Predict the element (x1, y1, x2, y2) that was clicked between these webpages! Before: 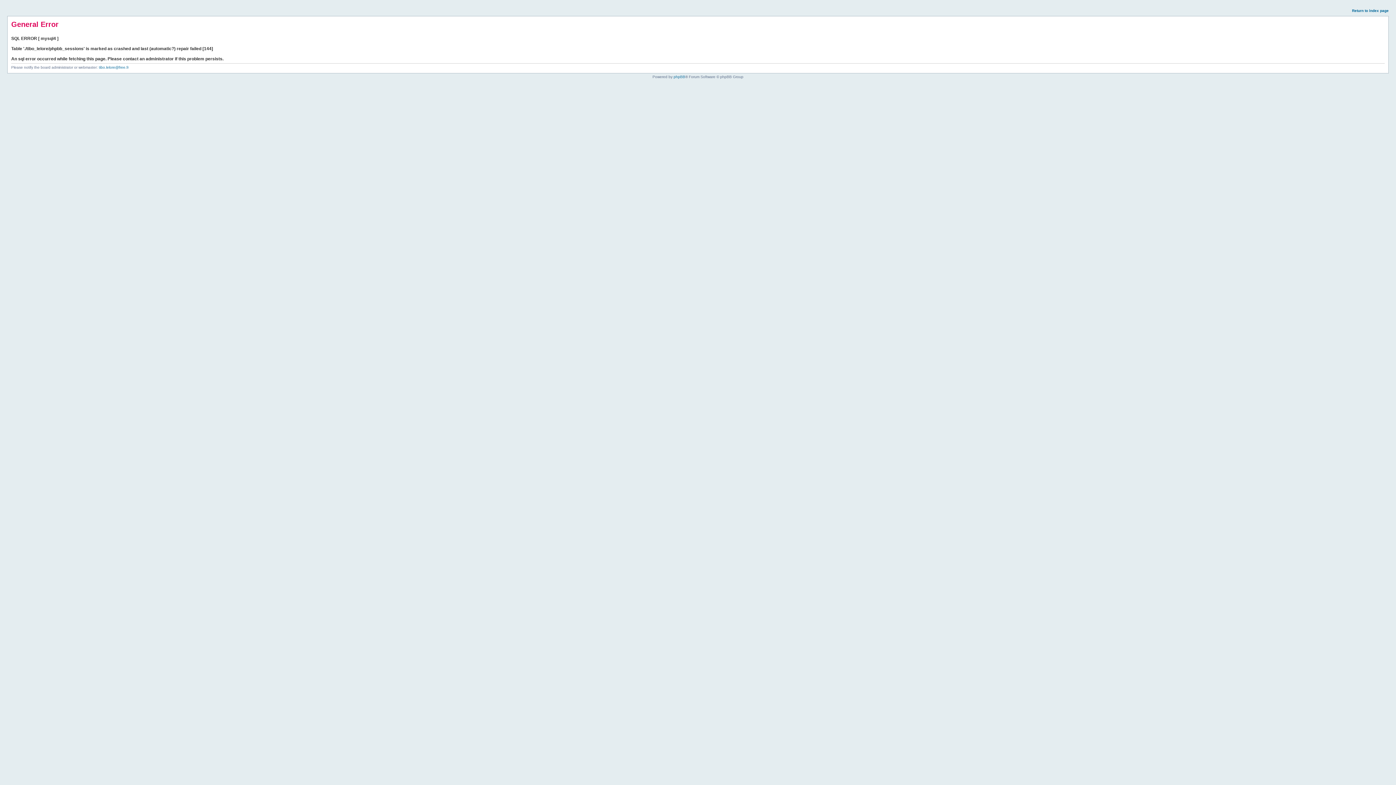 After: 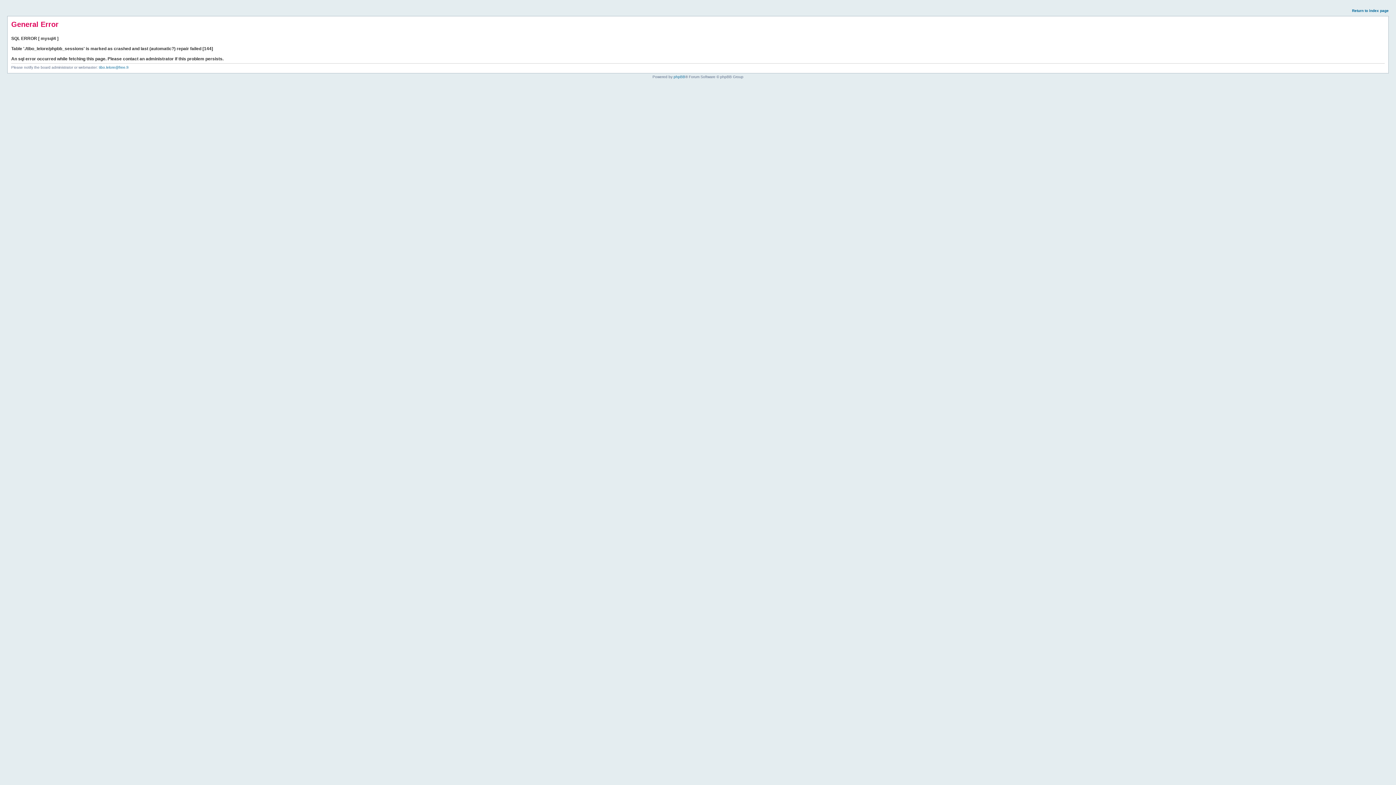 Action: bbox: (1352, 8, 1389, 12) label: Return to index page